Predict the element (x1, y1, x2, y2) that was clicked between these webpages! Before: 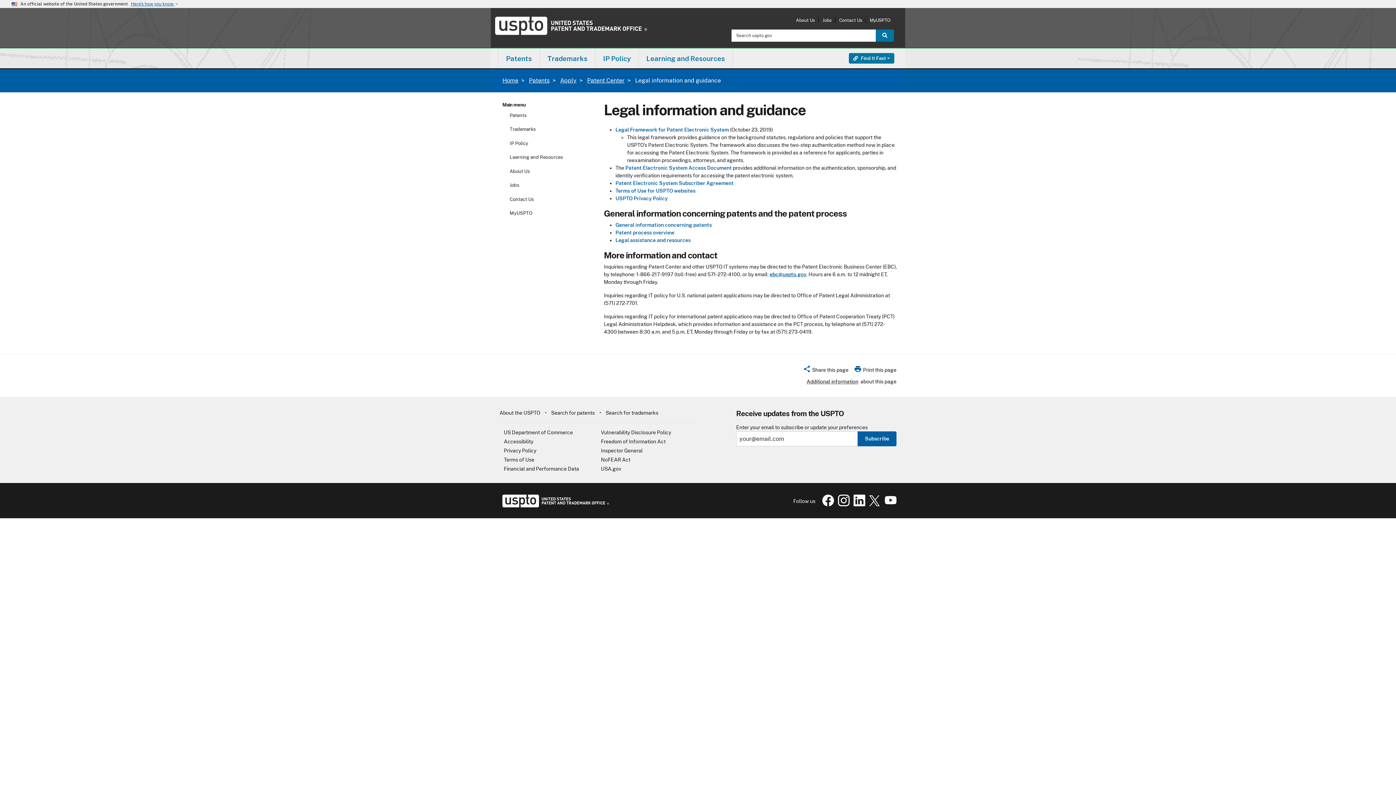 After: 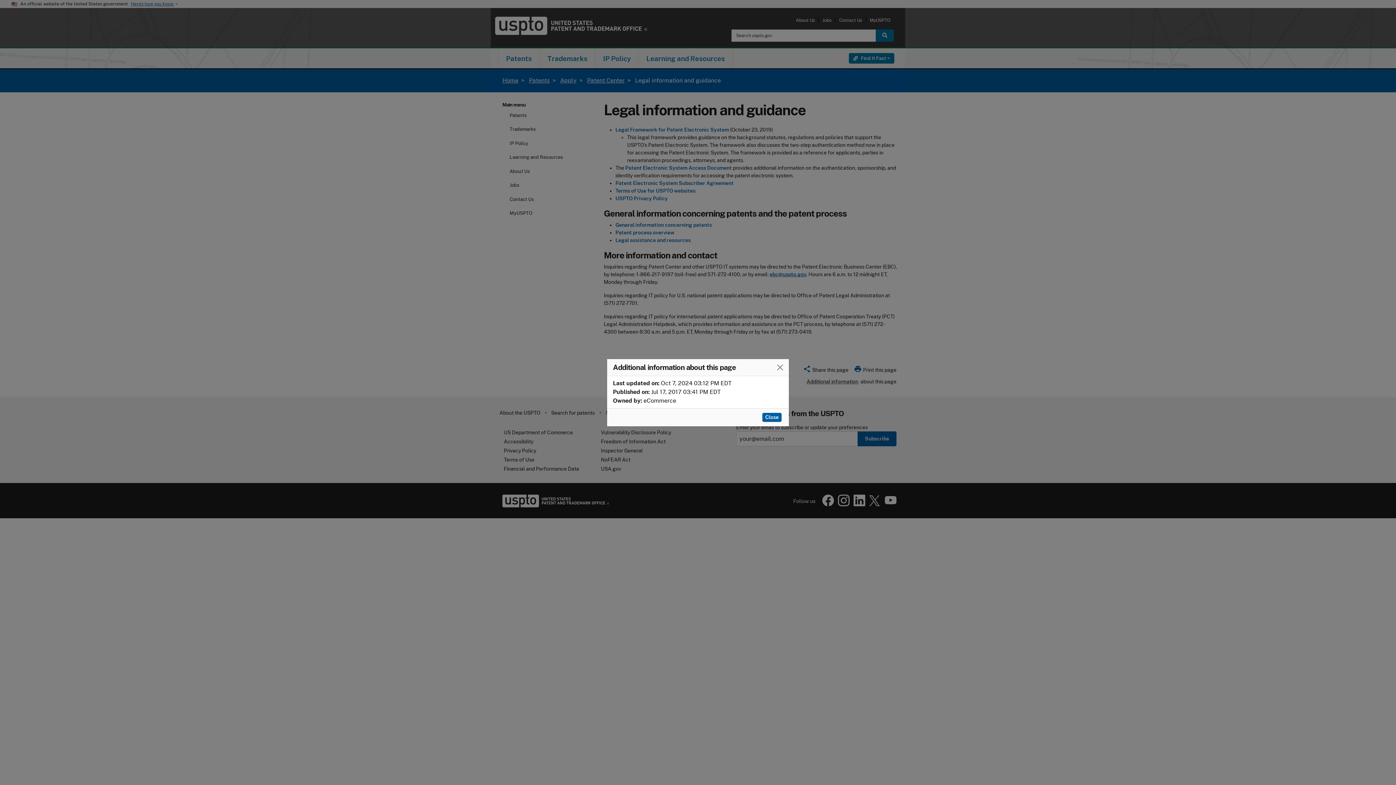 Action: label: Additional information bbox: (806, 378, 858, 384)